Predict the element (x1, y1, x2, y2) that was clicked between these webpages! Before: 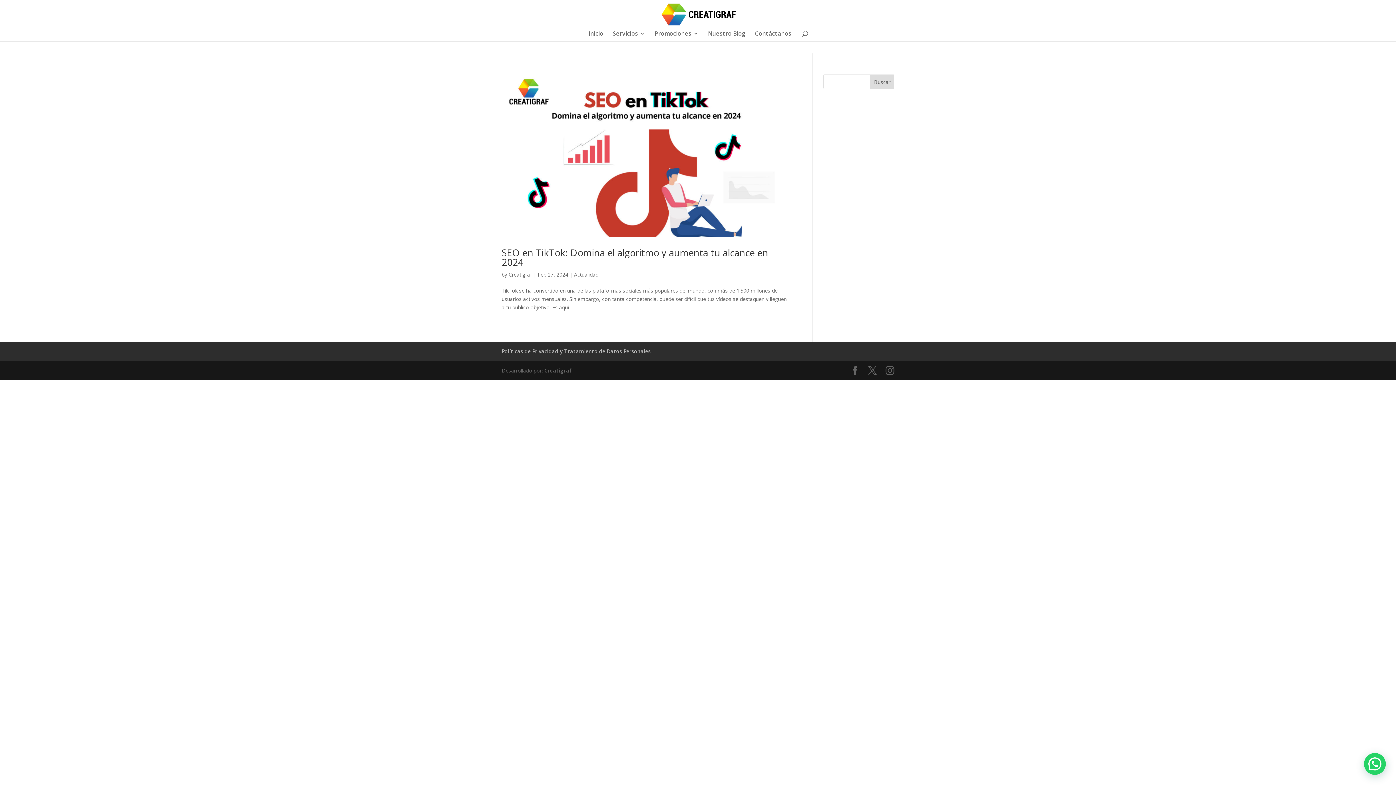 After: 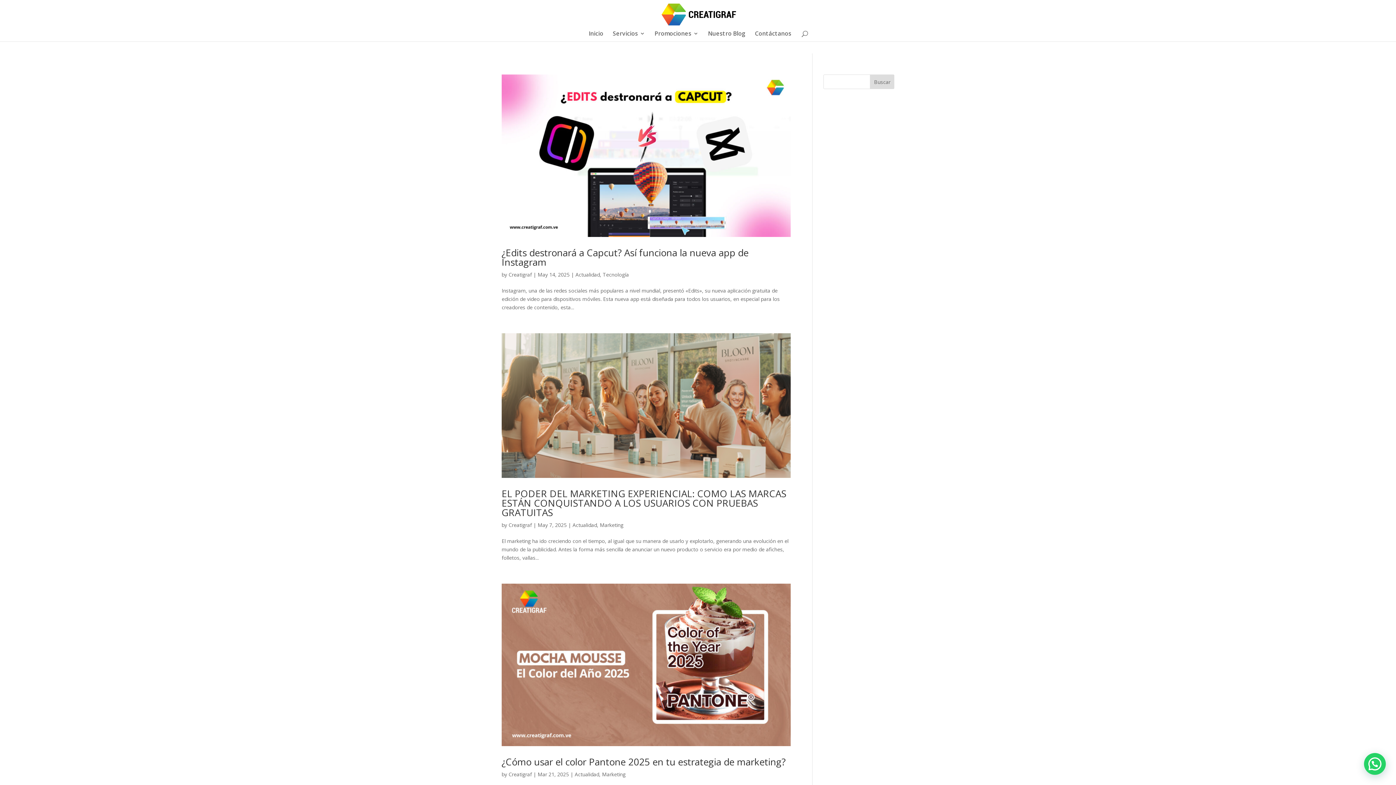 Action: bbox: (508, 271, 532, 278) label: Creatigraf